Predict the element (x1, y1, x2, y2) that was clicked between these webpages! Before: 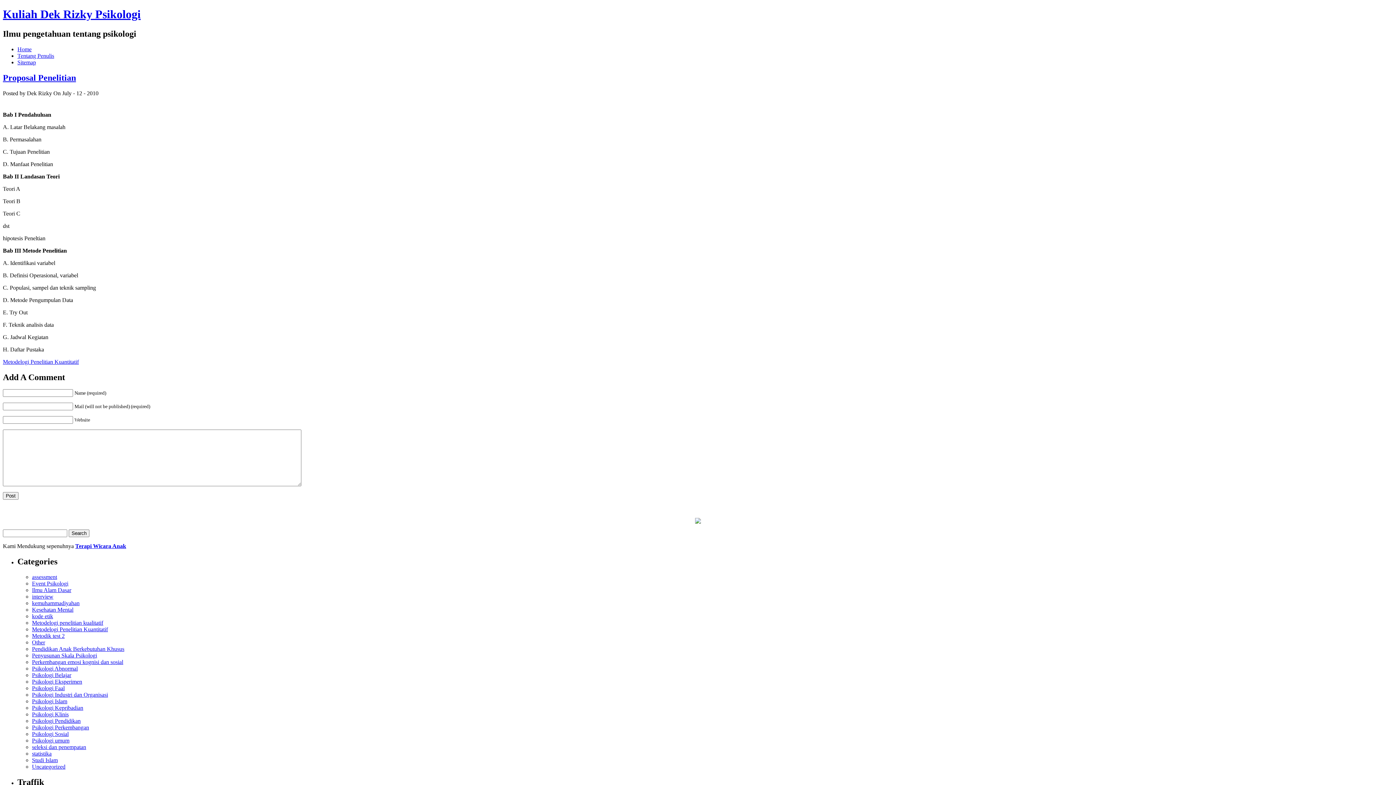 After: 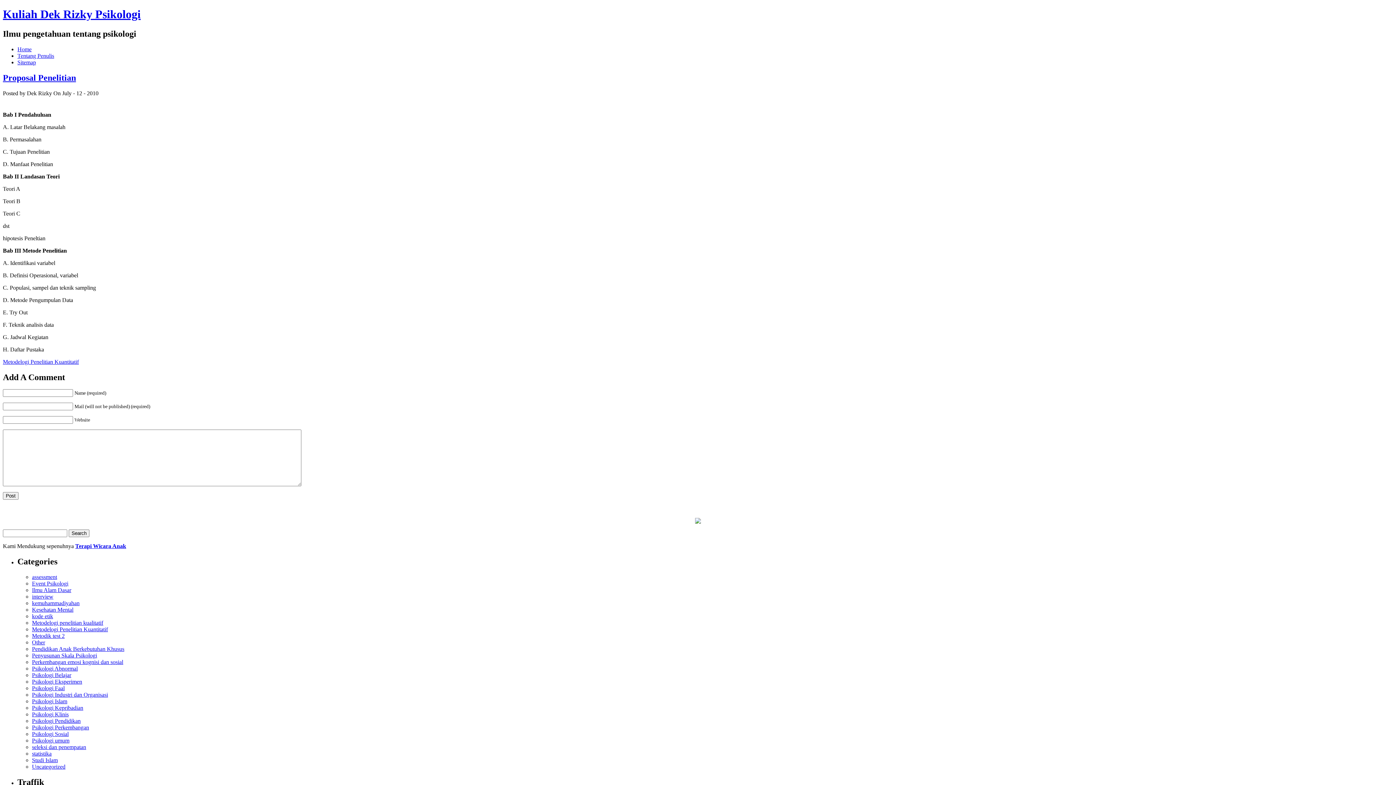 Action: bbox: (2, 72, 76, 82) label: Proposal Penelitian